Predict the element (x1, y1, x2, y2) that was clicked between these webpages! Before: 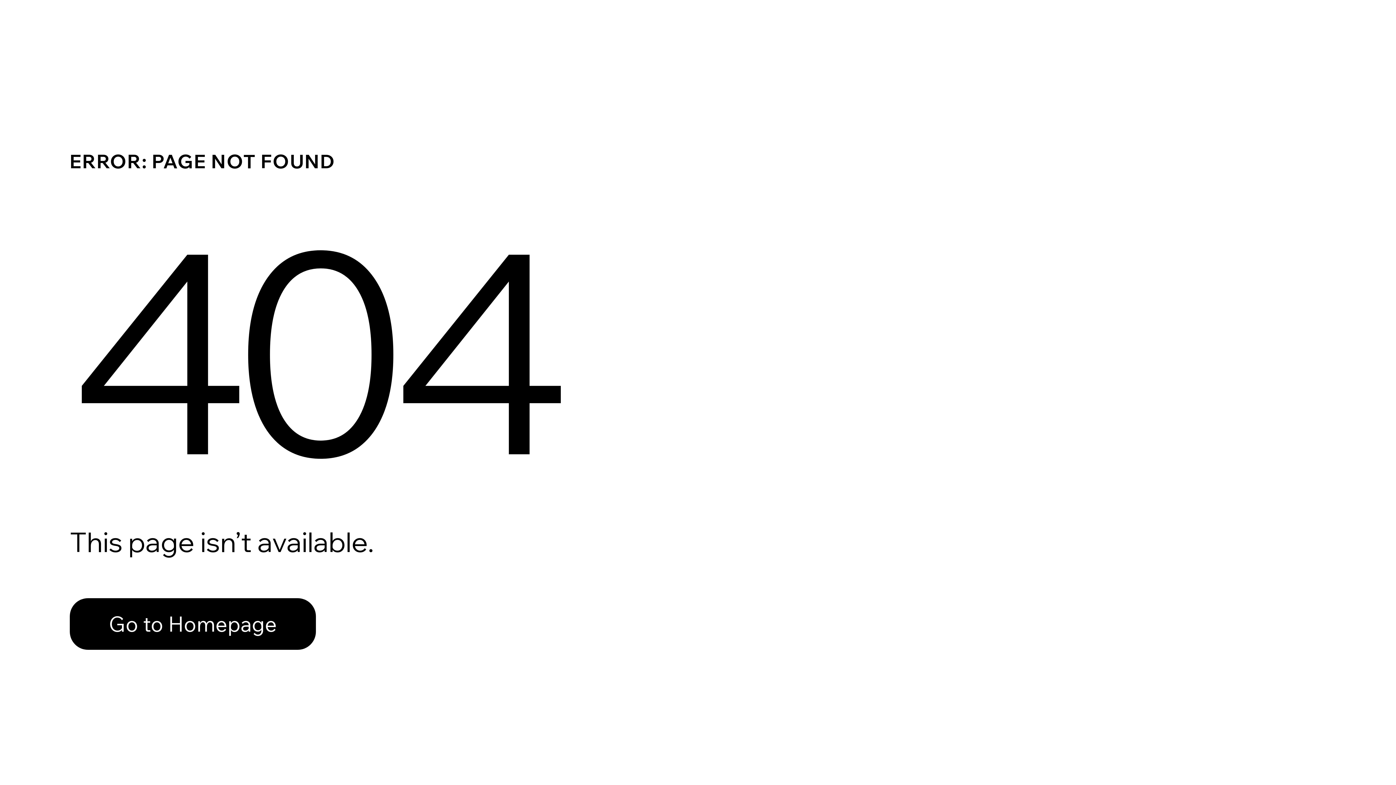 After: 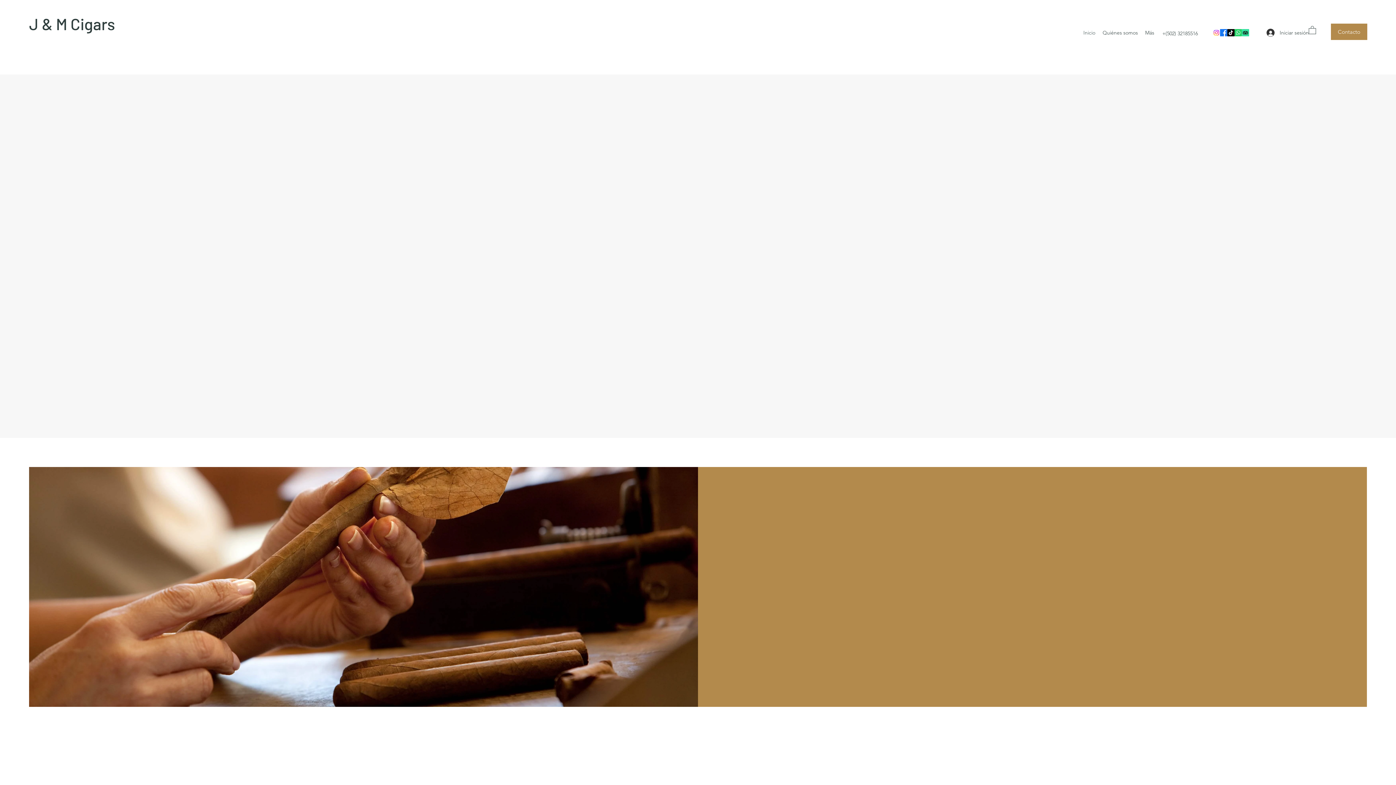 Action: bbox: (69, 582, 768, 659) label: Go to Homepage